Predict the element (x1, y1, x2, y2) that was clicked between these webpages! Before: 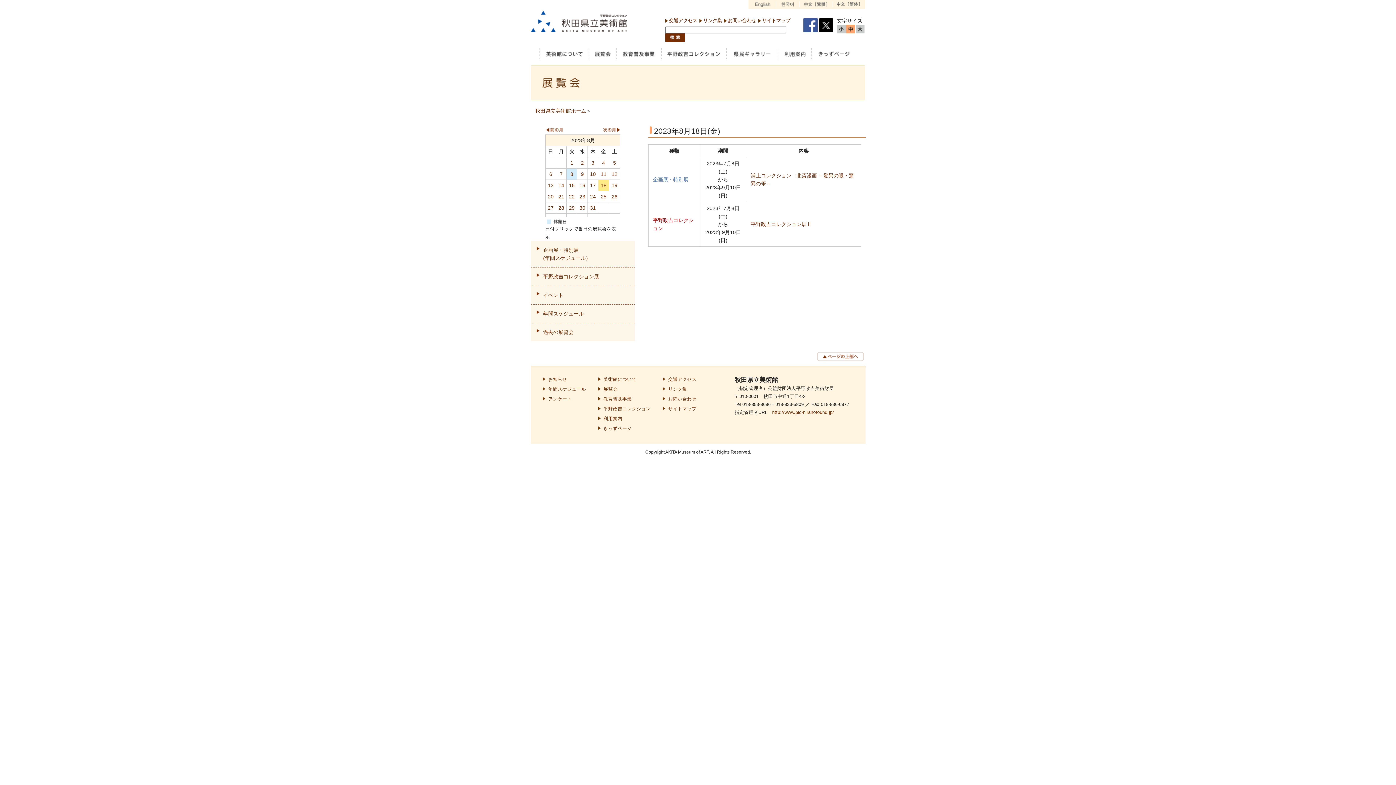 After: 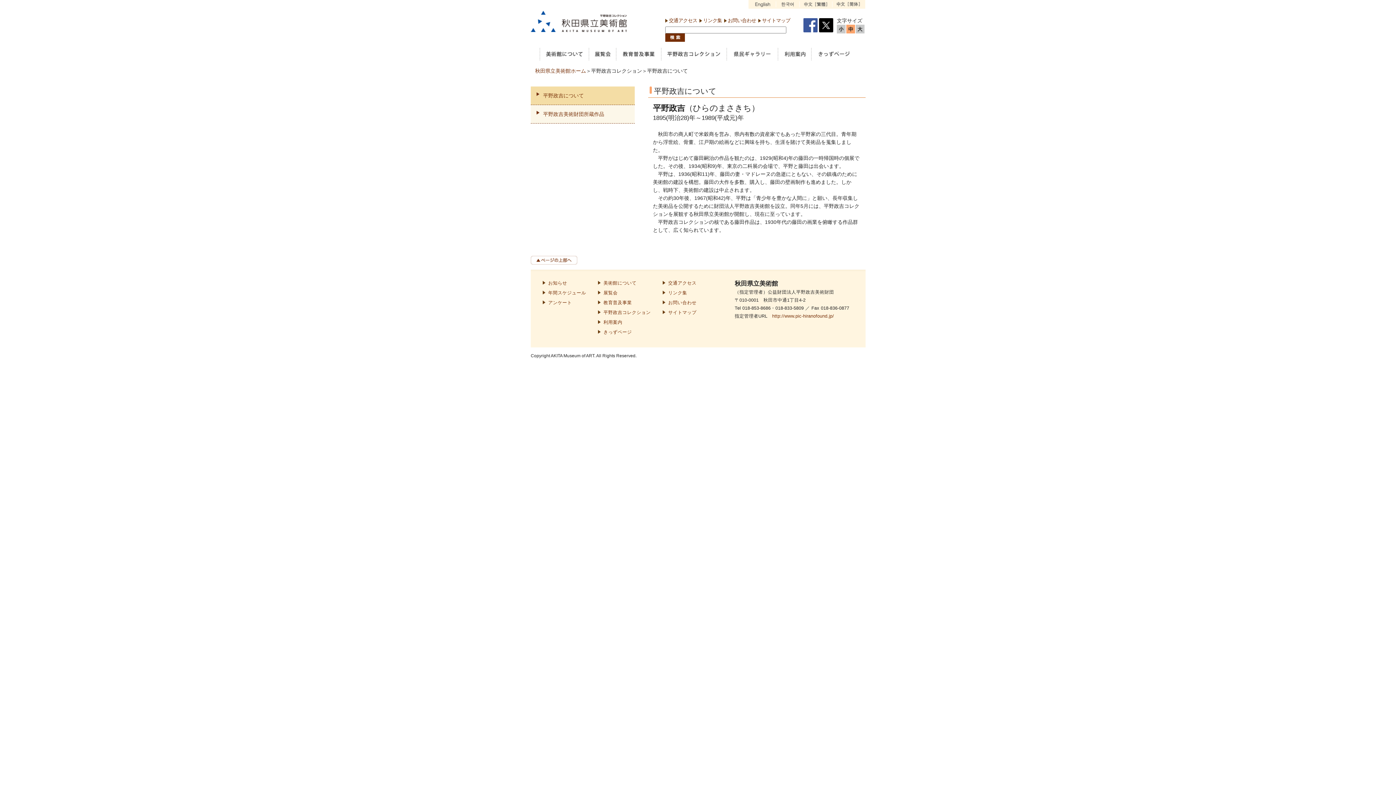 Action: bbox: (661, 55, 726, 61)